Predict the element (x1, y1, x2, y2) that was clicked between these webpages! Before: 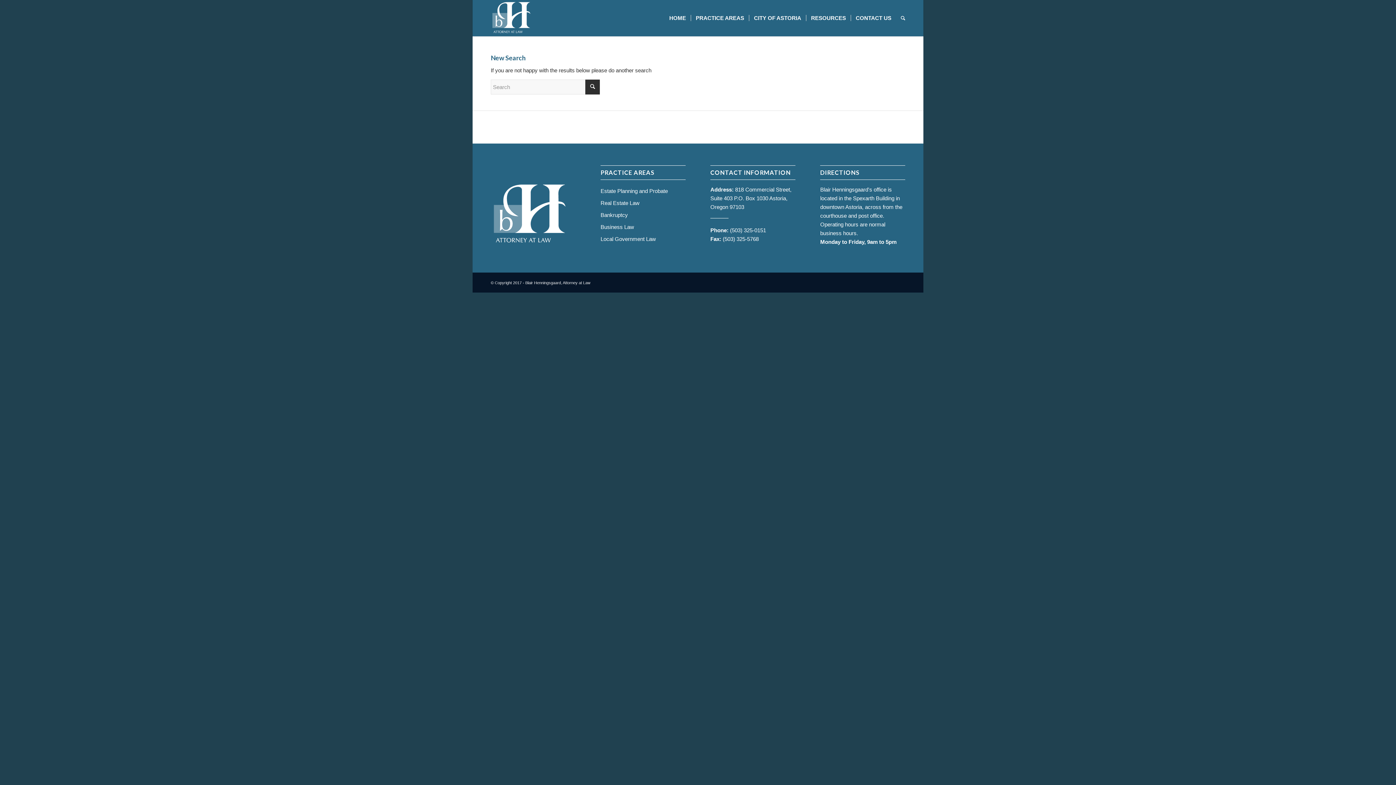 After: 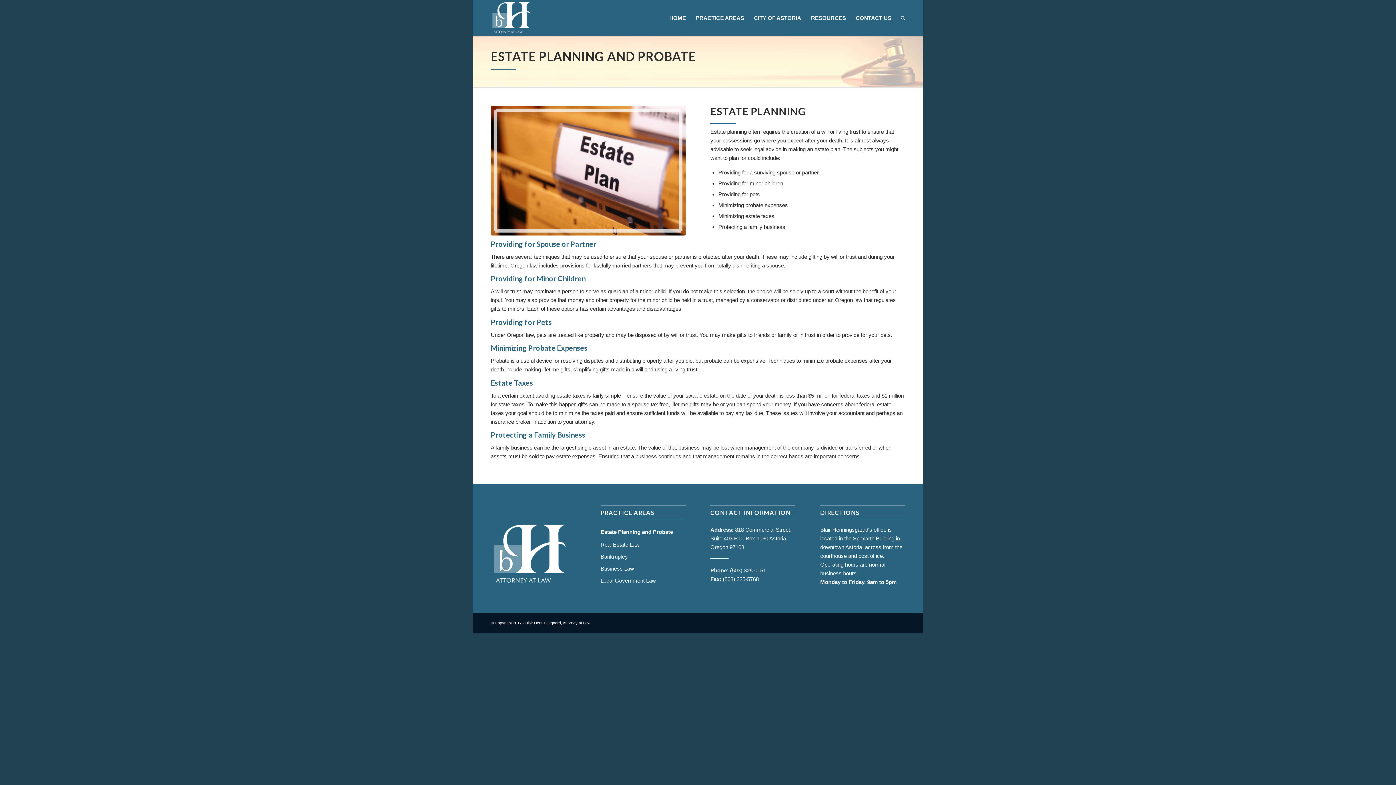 Action: bbox: (600, 185, 685, 197) label: Estate Planning and Probate